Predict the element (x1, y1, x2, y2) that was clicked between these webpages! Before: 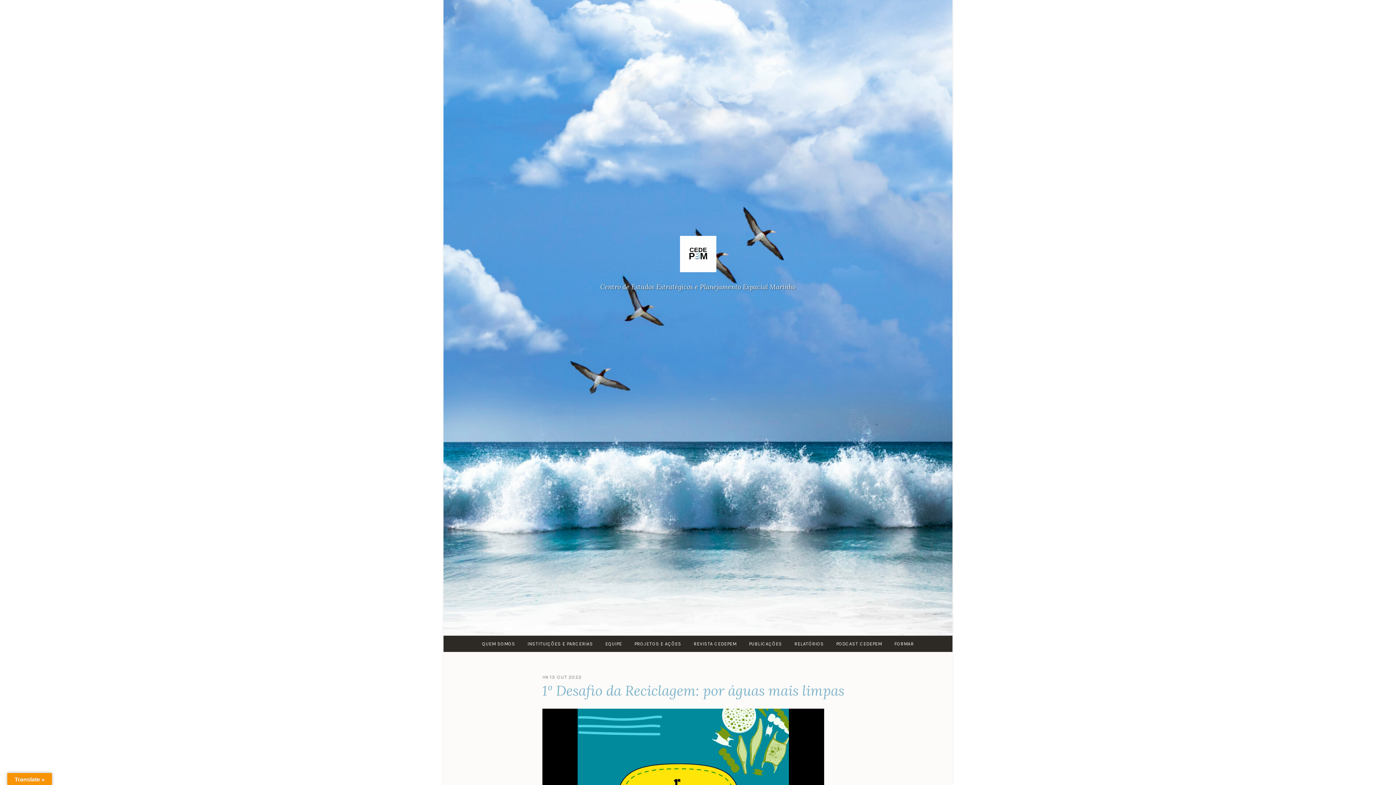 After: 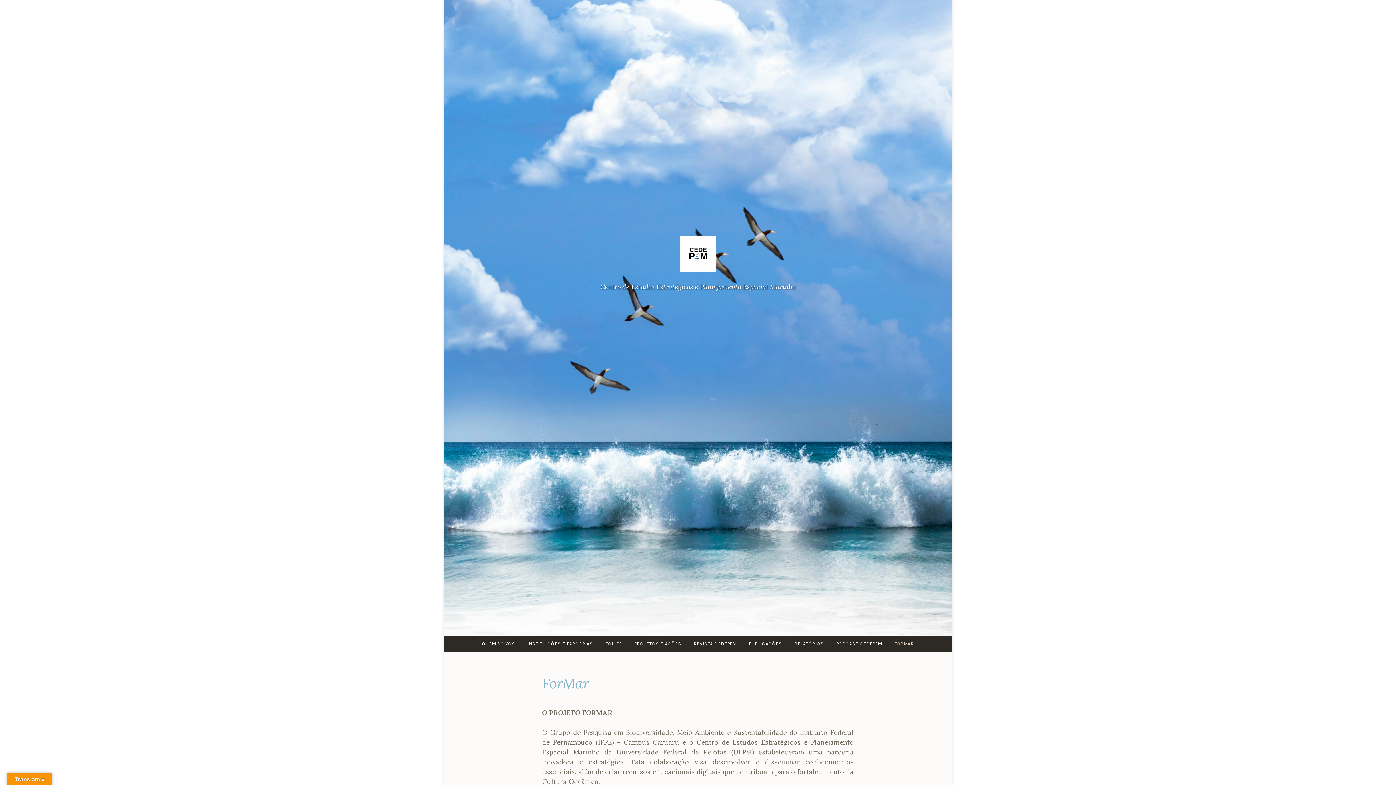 Action: label: FORMAR bbox: (889, 636, 919, 652)